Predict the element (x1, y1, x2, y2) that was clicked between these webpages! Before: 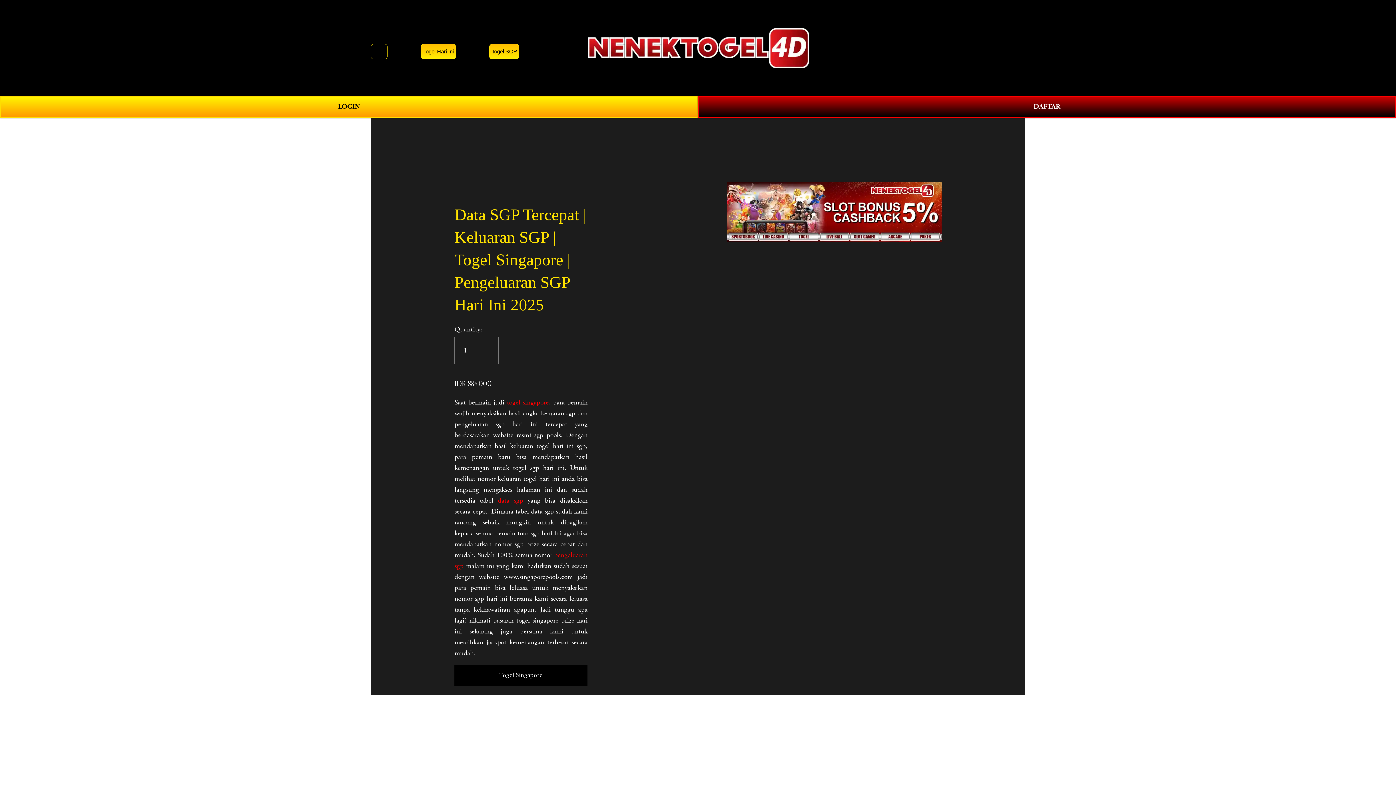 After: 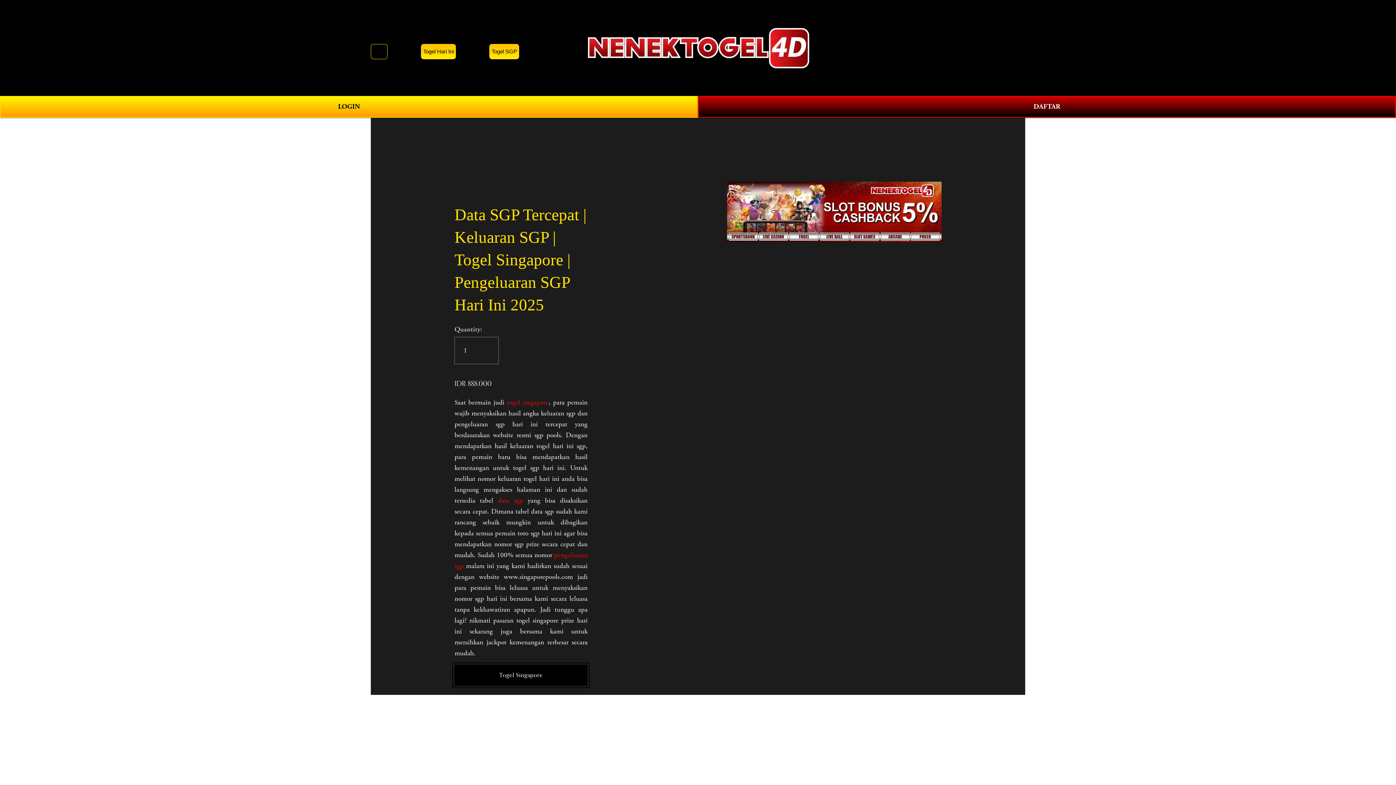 Action: bbox: (454, 671, 587, 680) label: Togel Singapore